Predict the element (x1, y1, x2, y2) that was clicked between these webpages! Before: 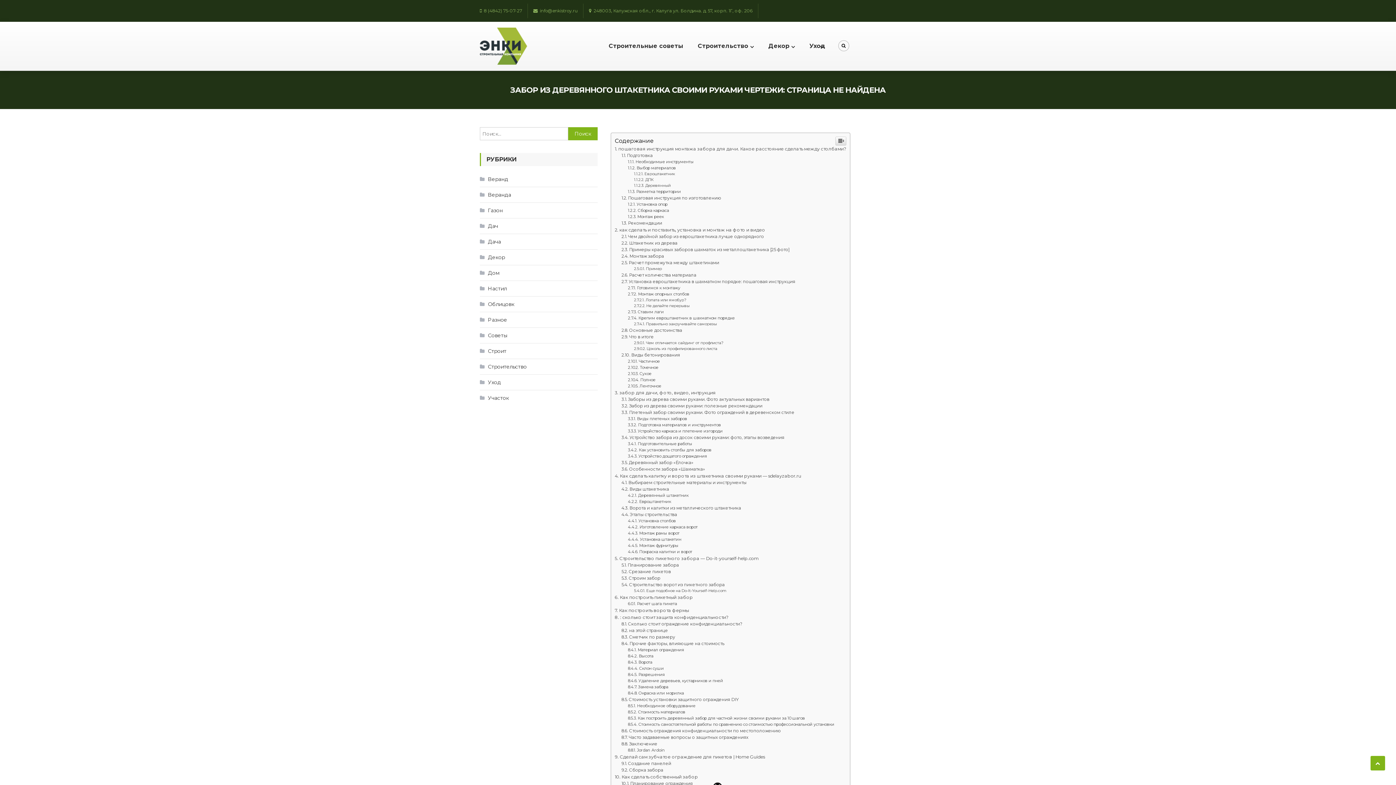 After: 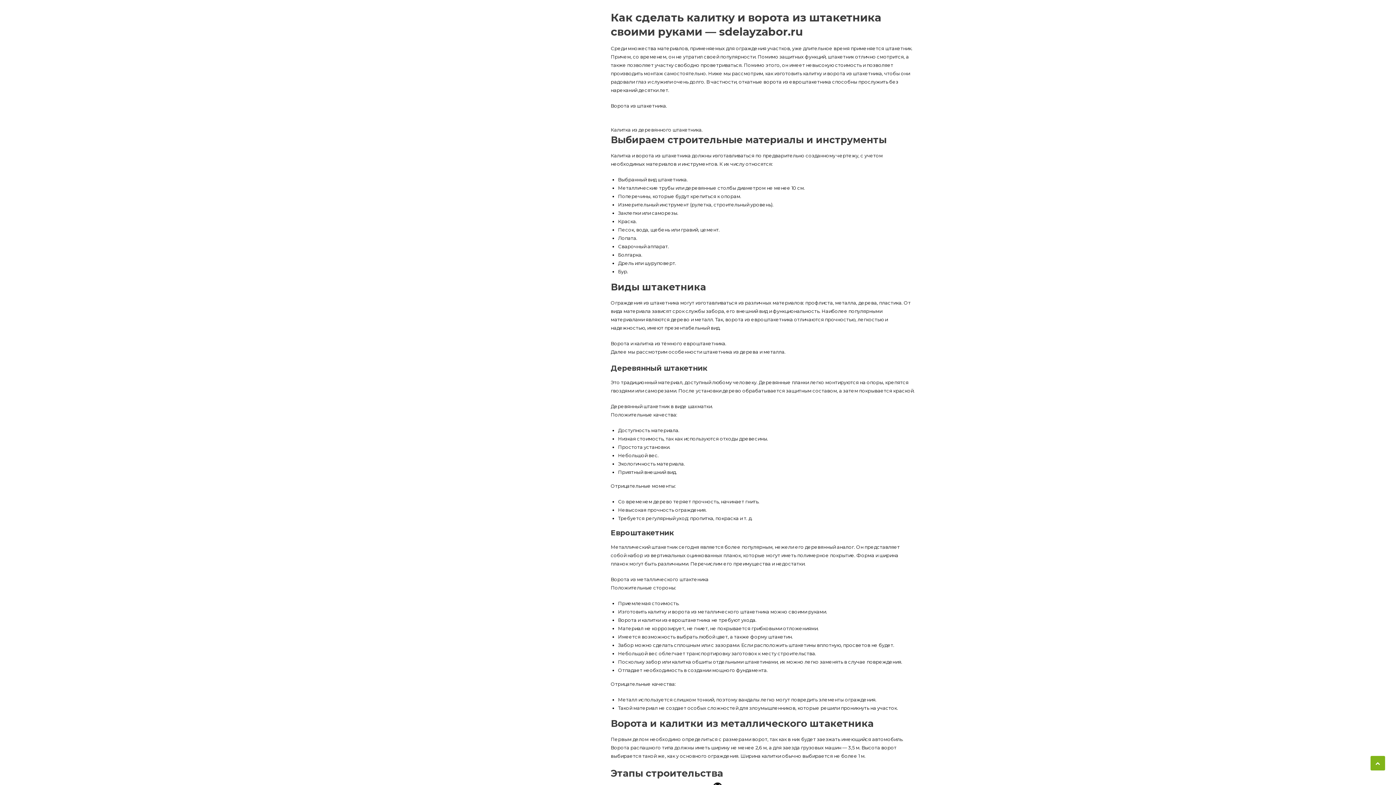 Action: bbox: (614, 621, 801, 627) label: Как сделать калитку и ворота из штакетника своими руками — sdelayzabor.ru